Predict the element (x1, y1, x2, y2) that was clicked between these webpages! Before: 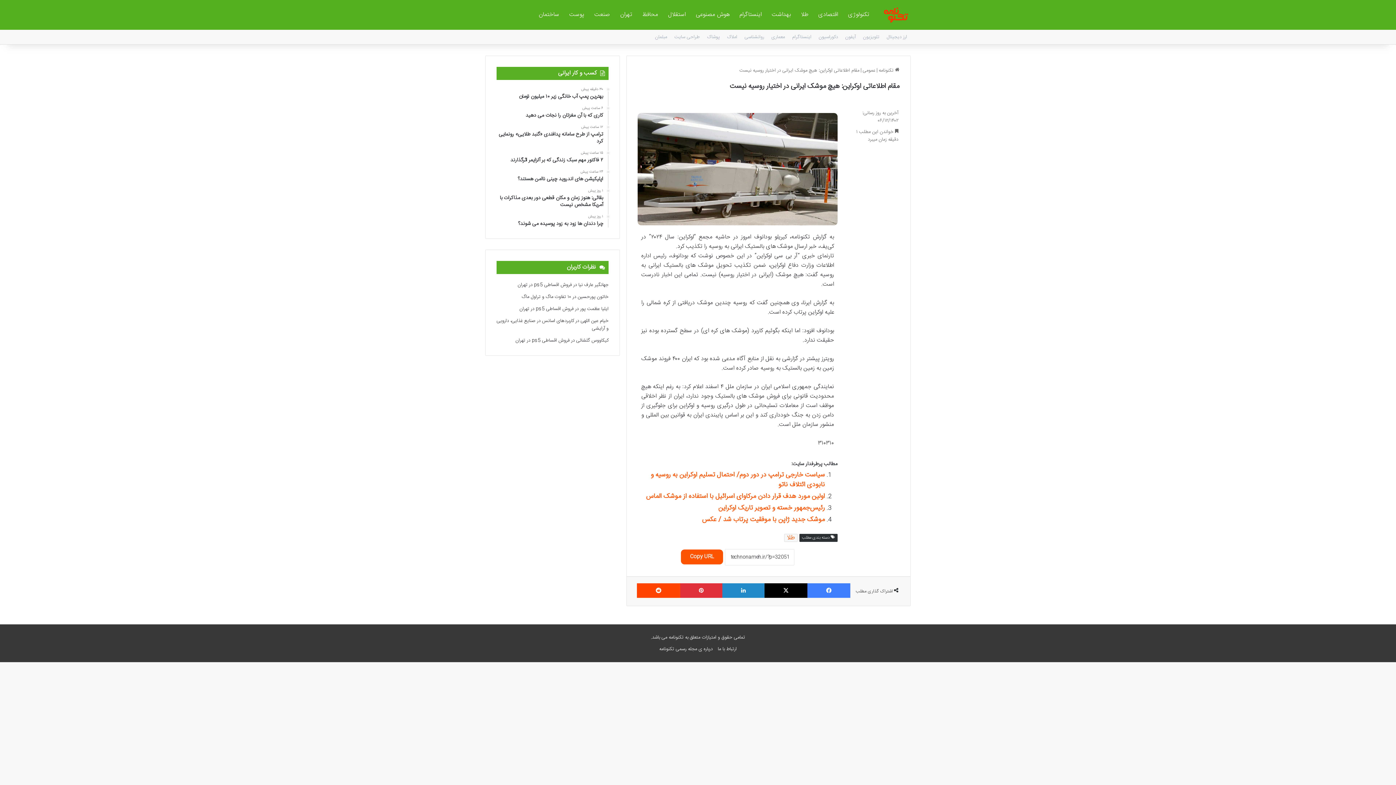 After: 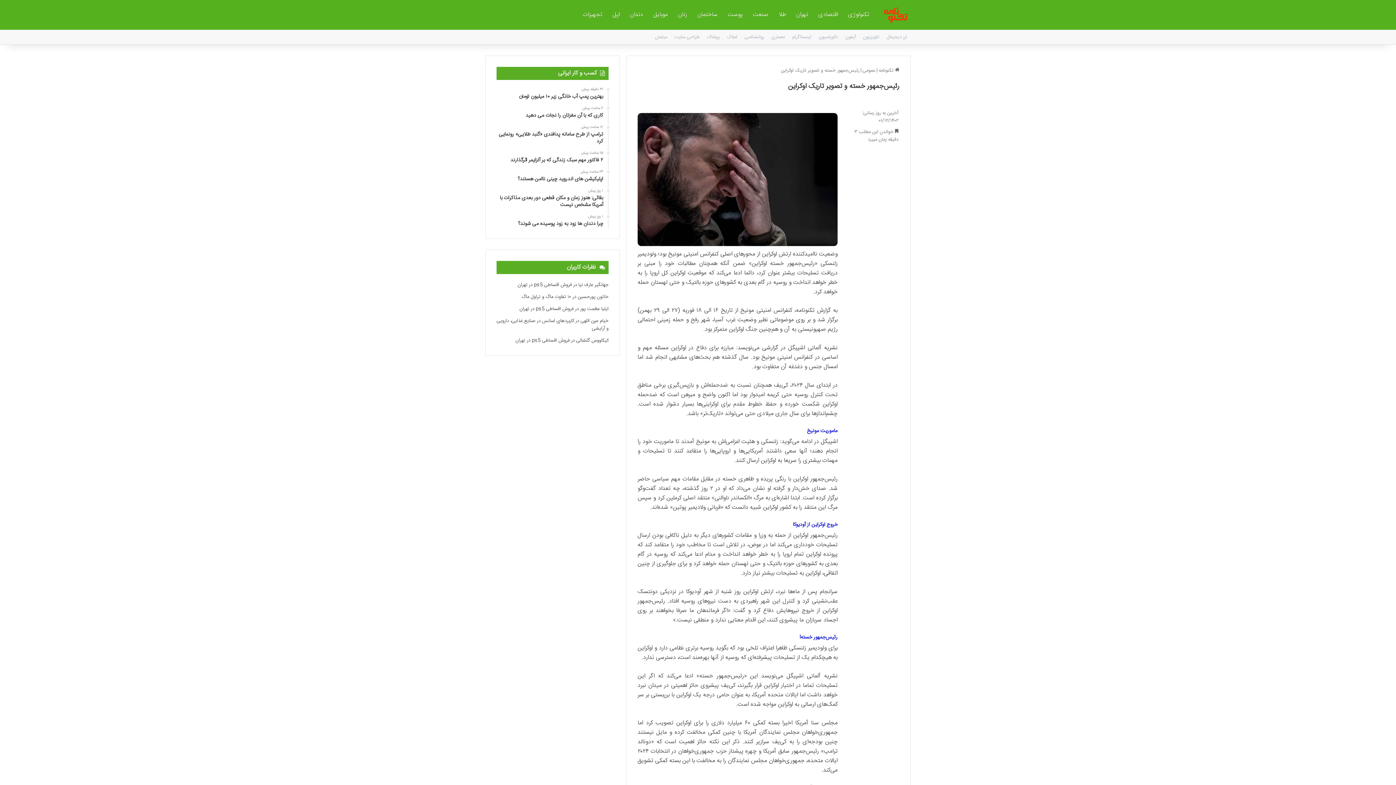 Action: label: رئیس‌جمهور خسته و تصویر تاریک اوکراین bbox: (718, 503, 825, 513)